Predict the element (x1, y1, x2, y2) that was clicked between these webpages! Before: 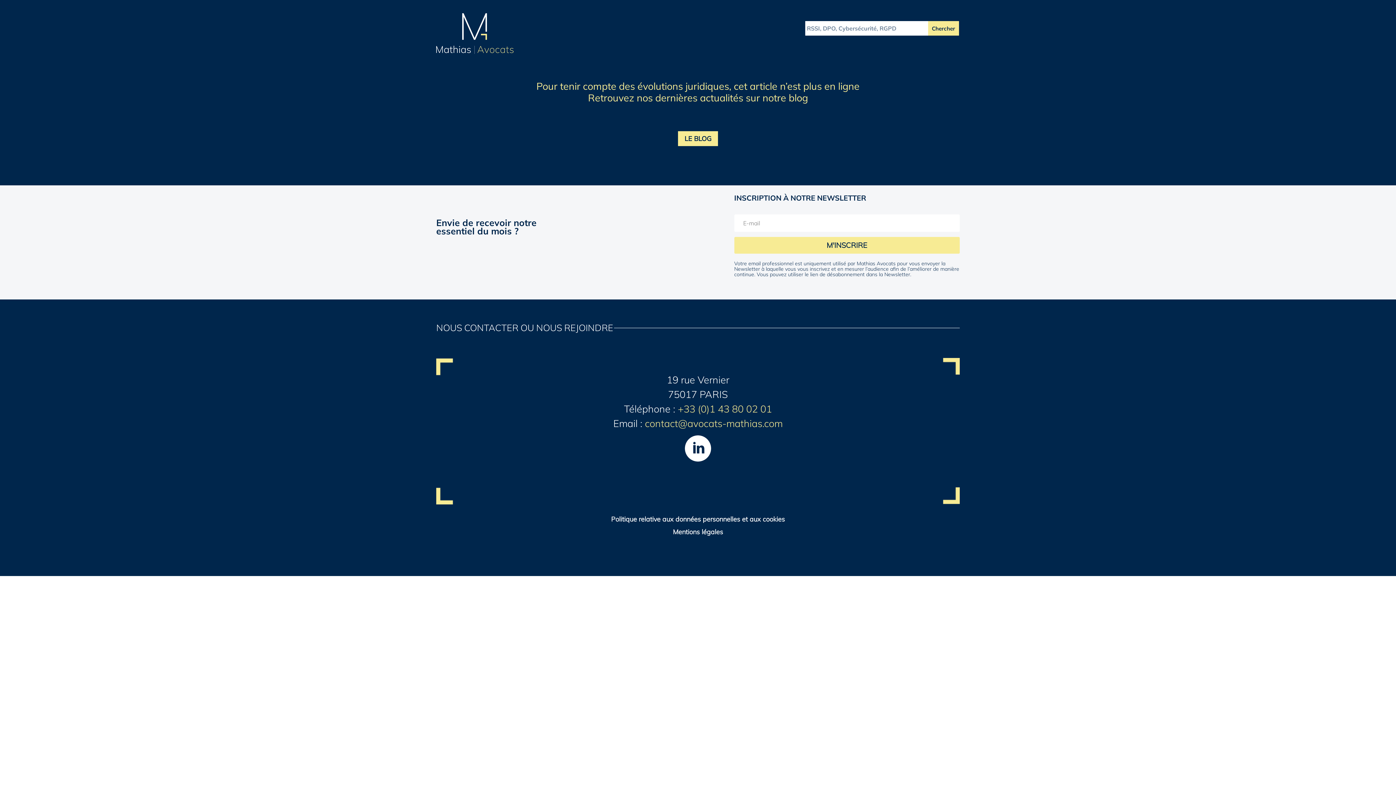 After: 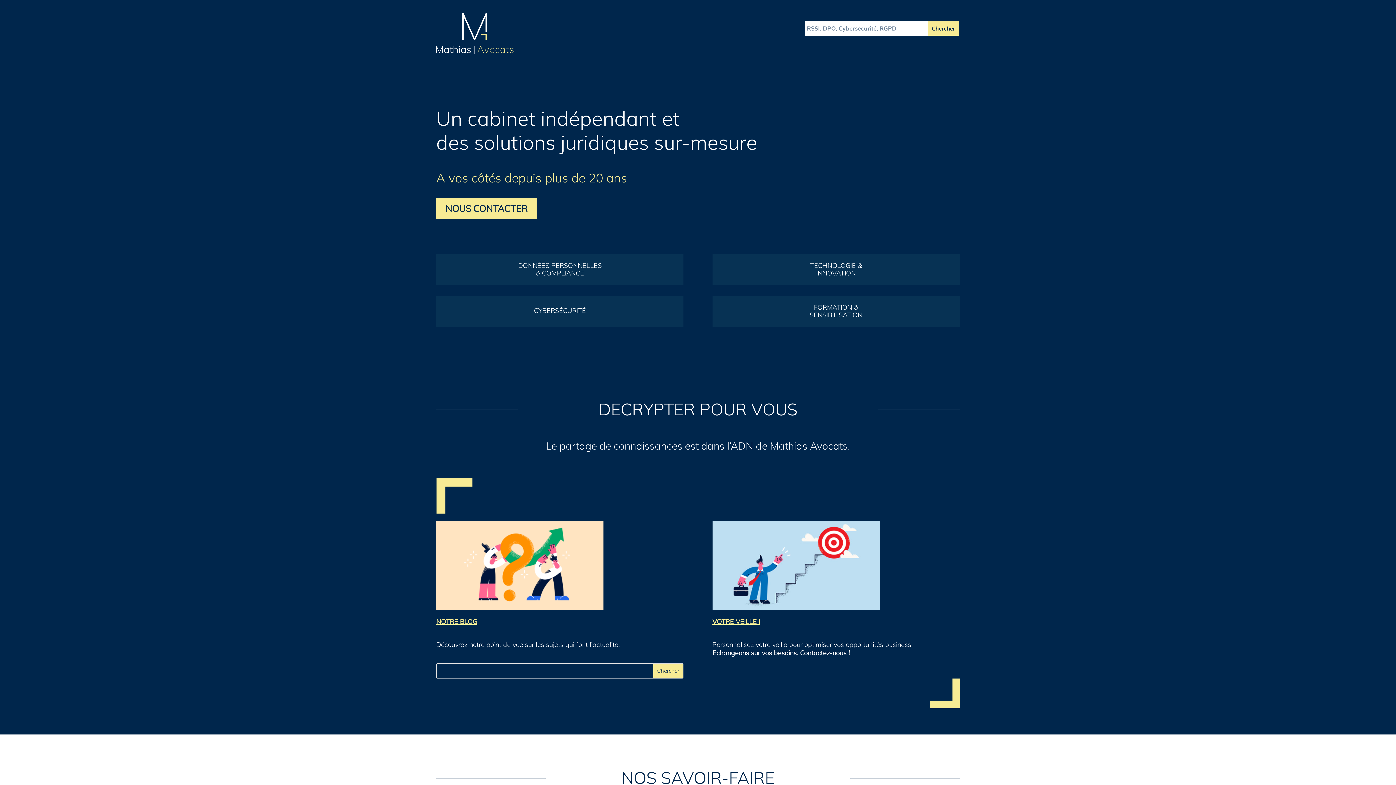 Action: bbox: (436, 49, 514, 55)